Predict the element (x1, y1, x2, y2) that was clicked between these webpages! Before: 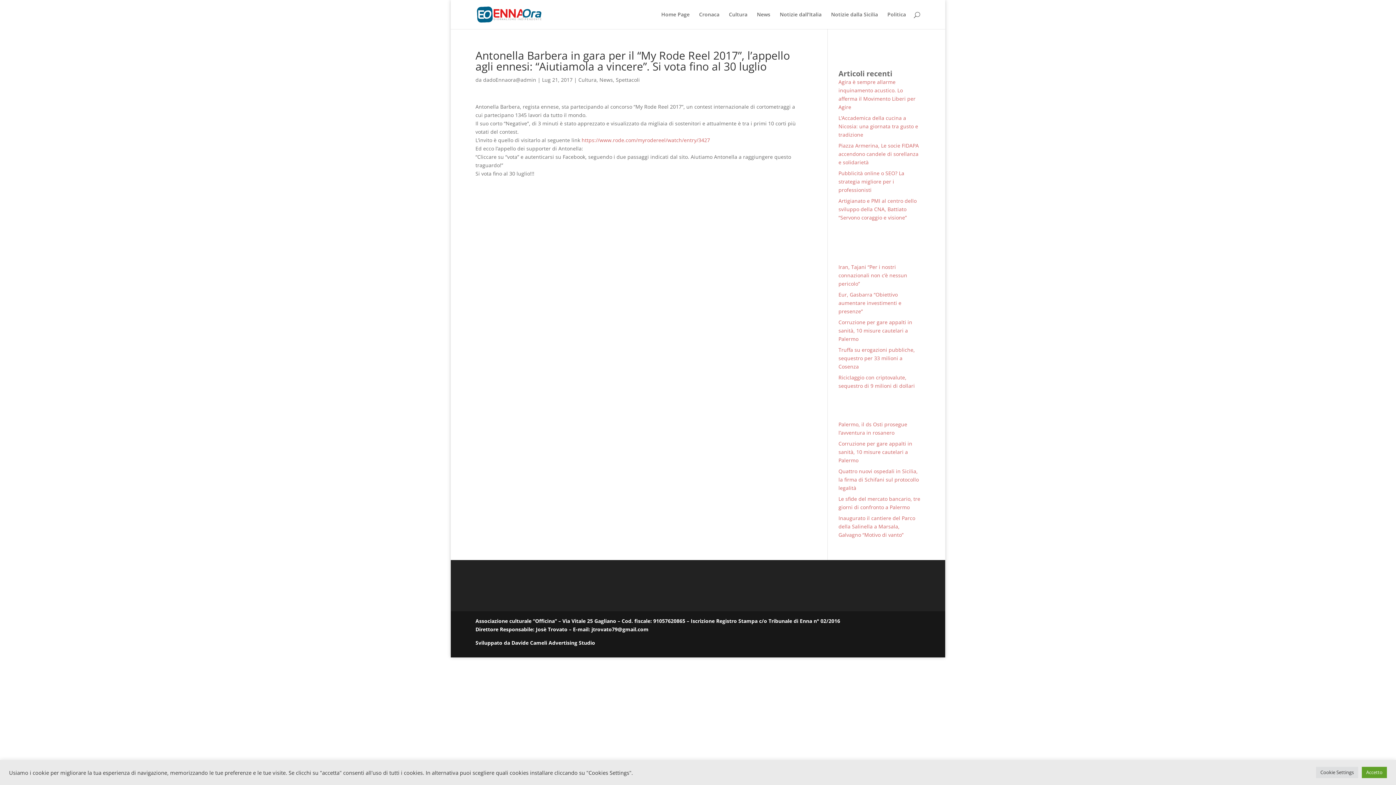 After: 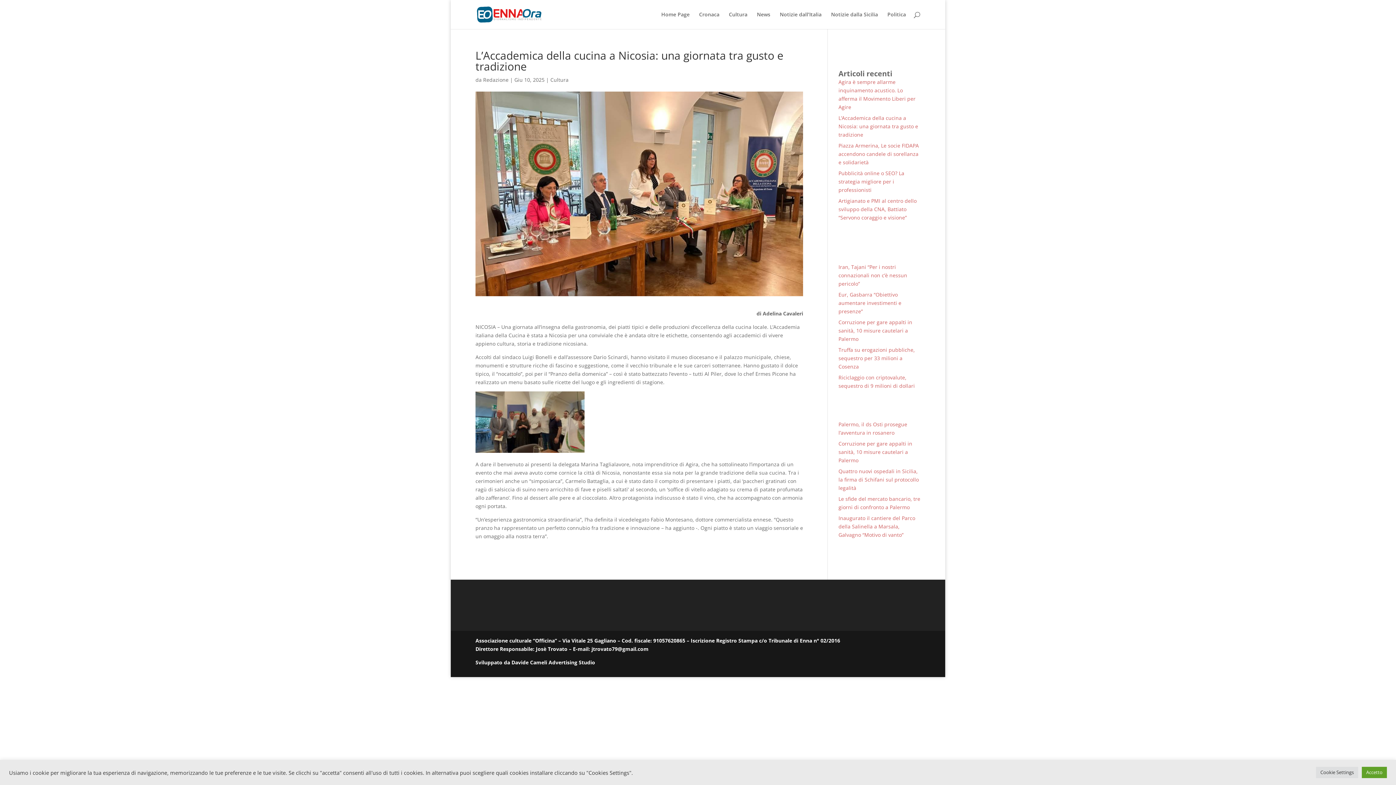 Action: bbox: (838, 114, 918, 138) label: L’Accademica della cucina a Nicosia: una giornata tra gusto e tradizione